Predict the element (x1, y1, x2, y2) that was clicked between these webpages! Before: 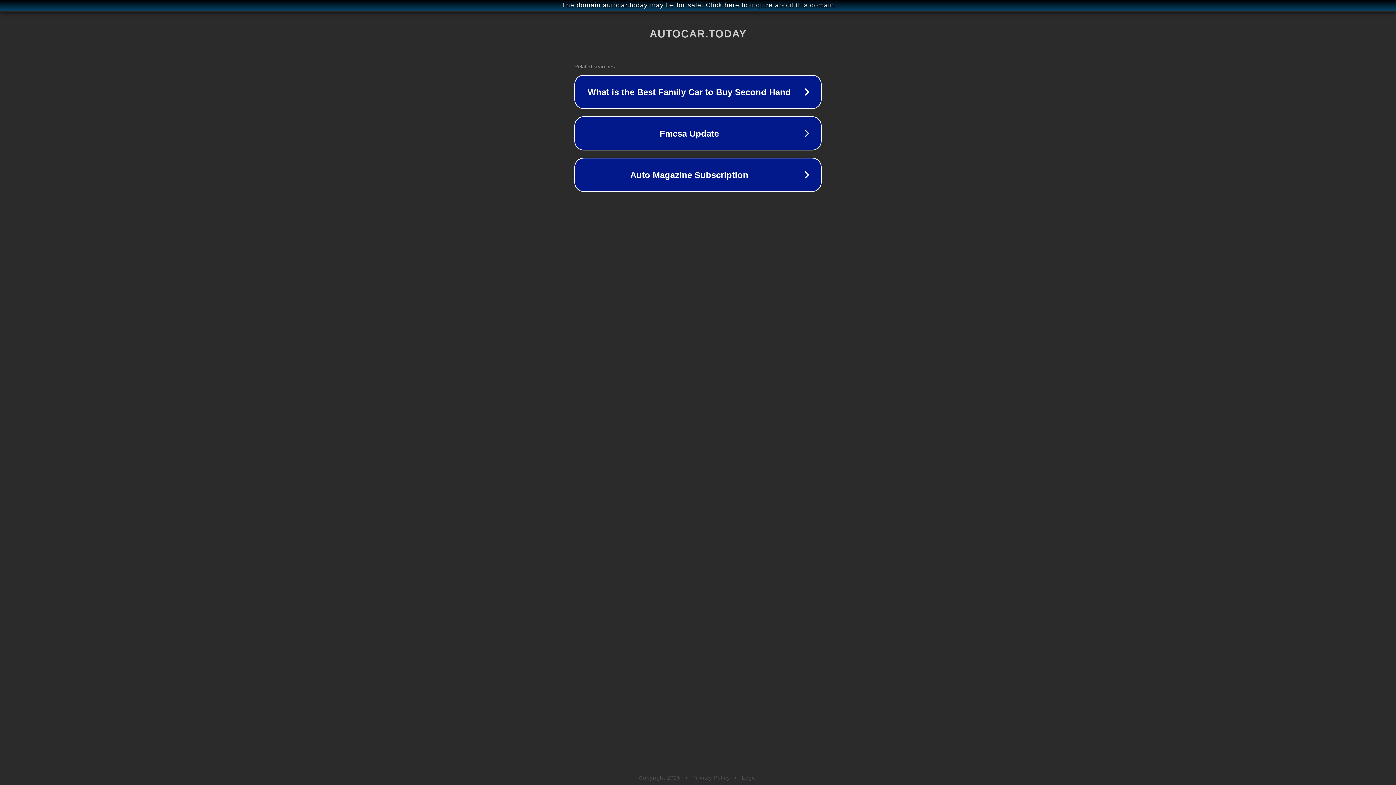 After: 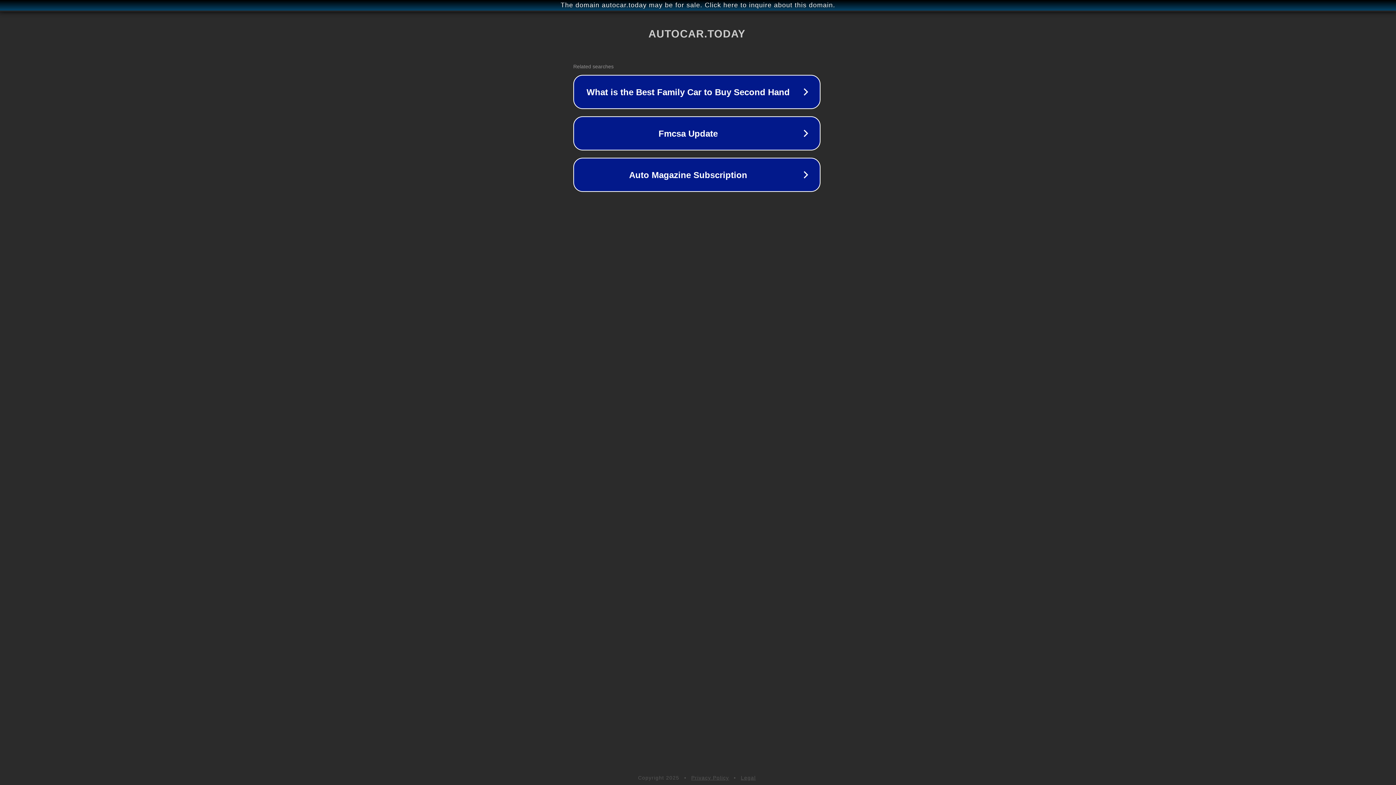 Action: label: The domain autocar.today may be for sale. Click here to inquire about this domain. bbox: (1, 1, 1397, 9)